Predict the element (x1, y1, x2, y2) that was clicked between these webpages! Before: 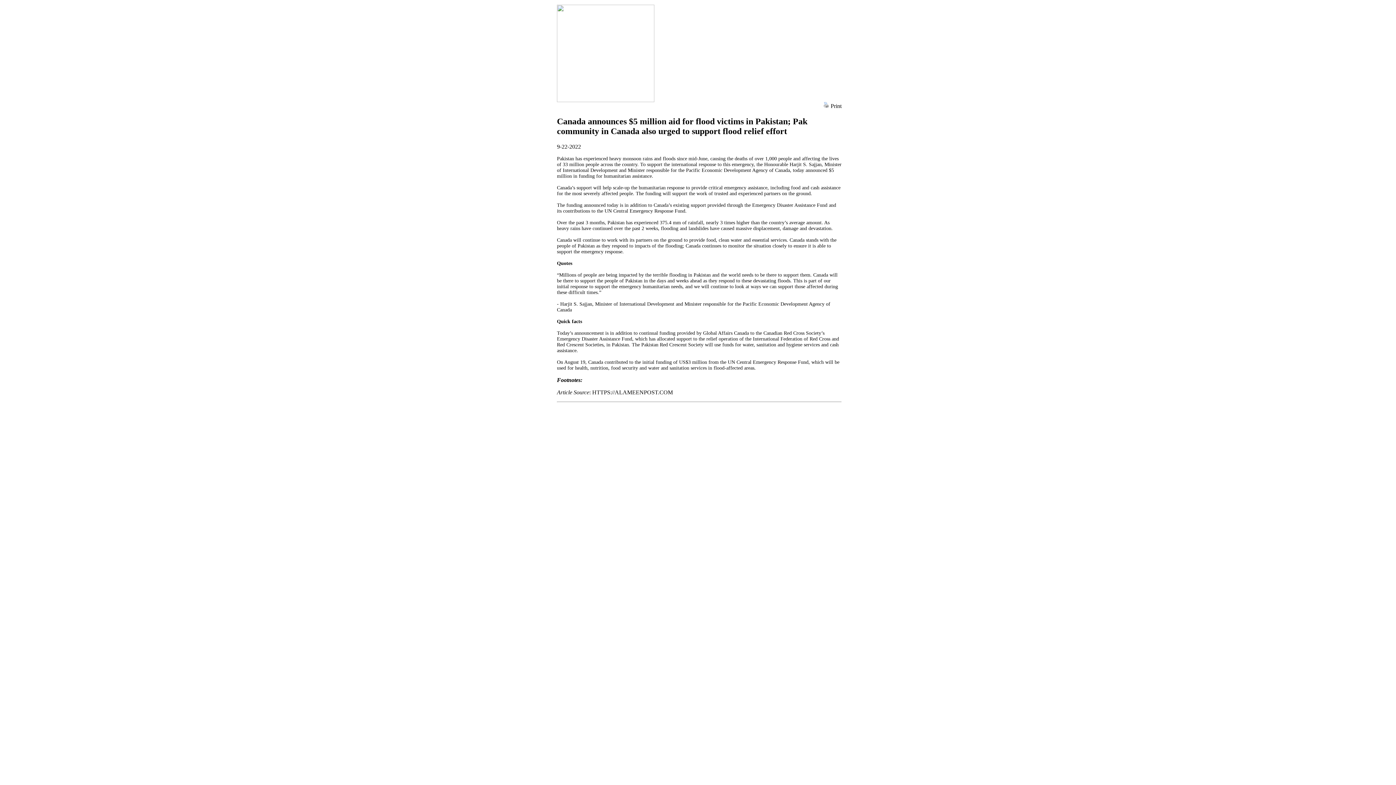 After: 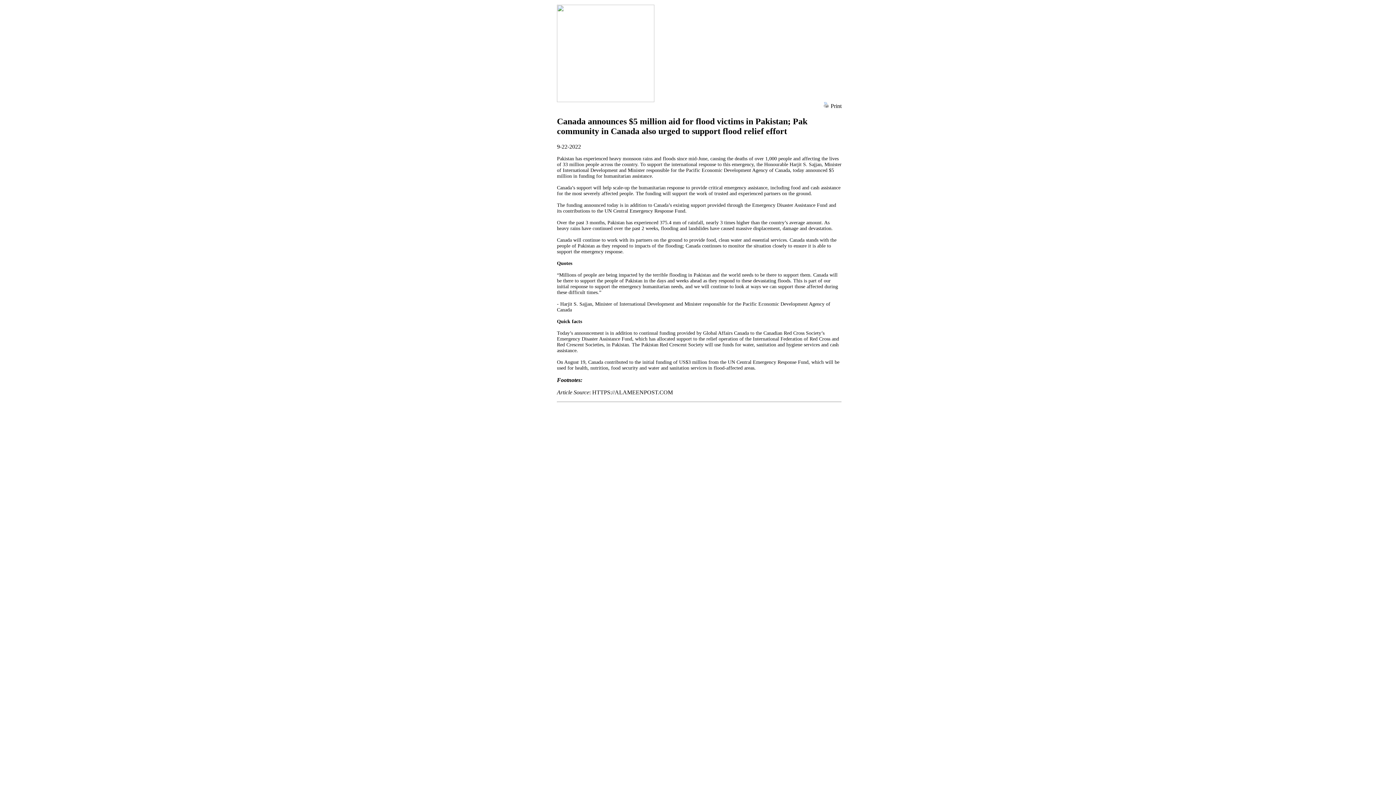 Action: bbox: (823, 102, 829, 109)